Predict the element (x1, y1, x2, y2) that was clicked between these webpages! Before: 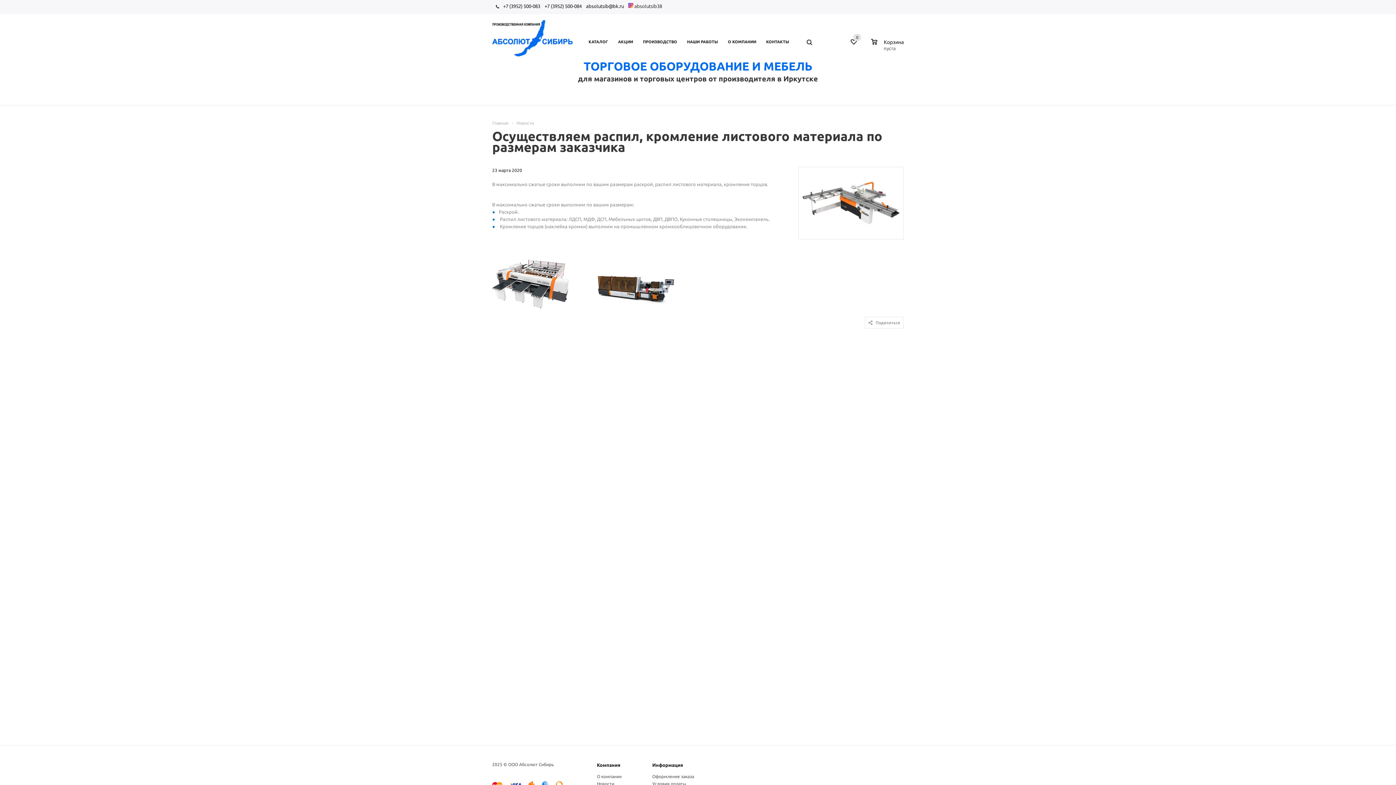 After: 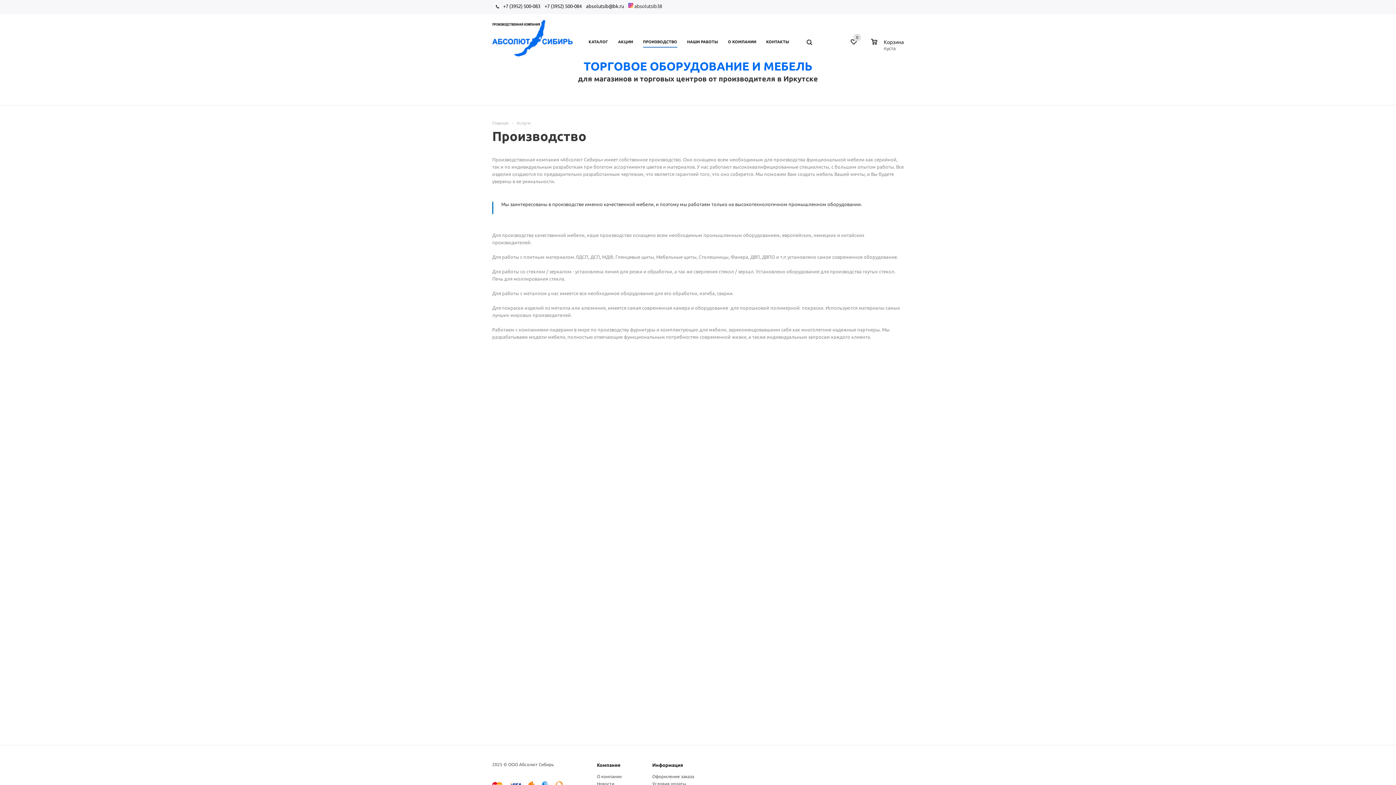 Action: bbox: (639, 35, 680, 48) label: ПРОИЗВОДСТВО